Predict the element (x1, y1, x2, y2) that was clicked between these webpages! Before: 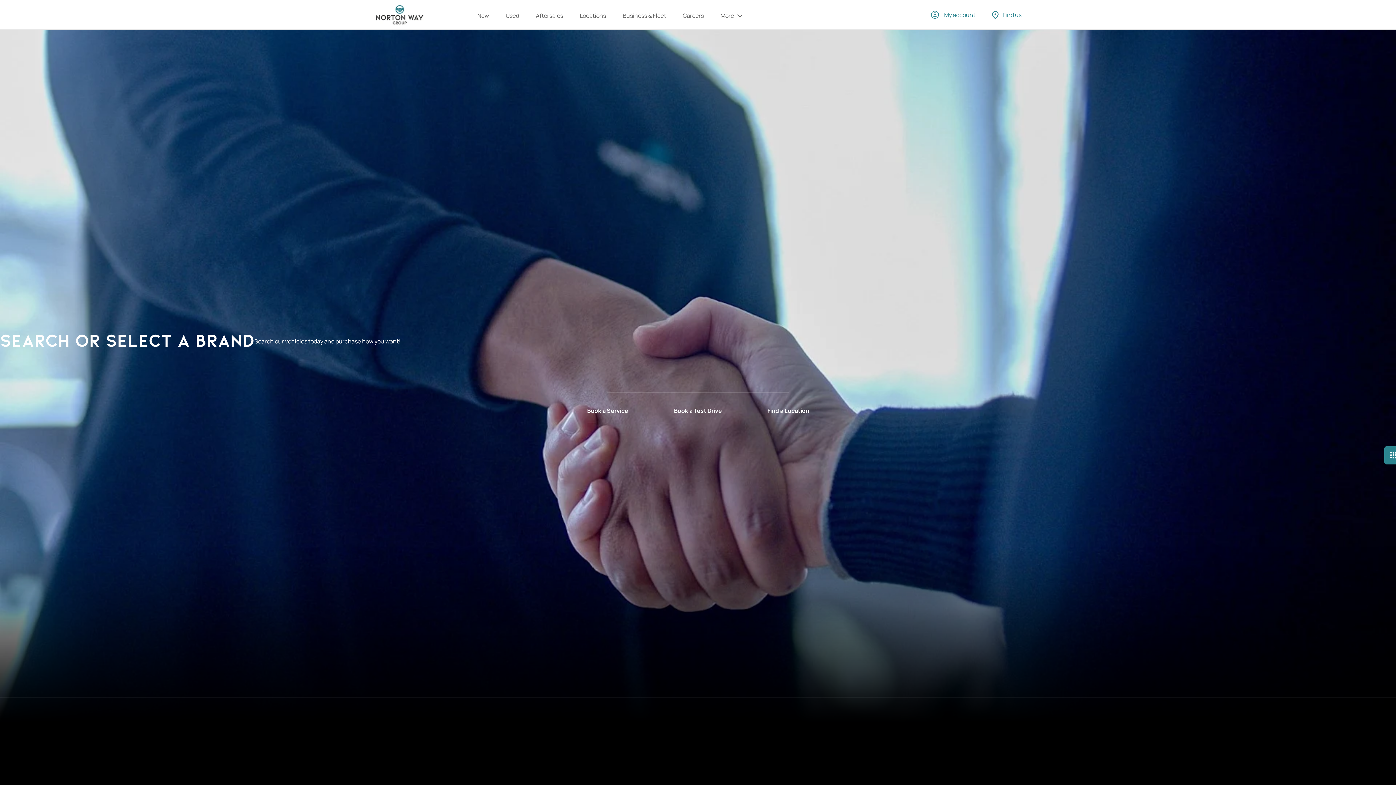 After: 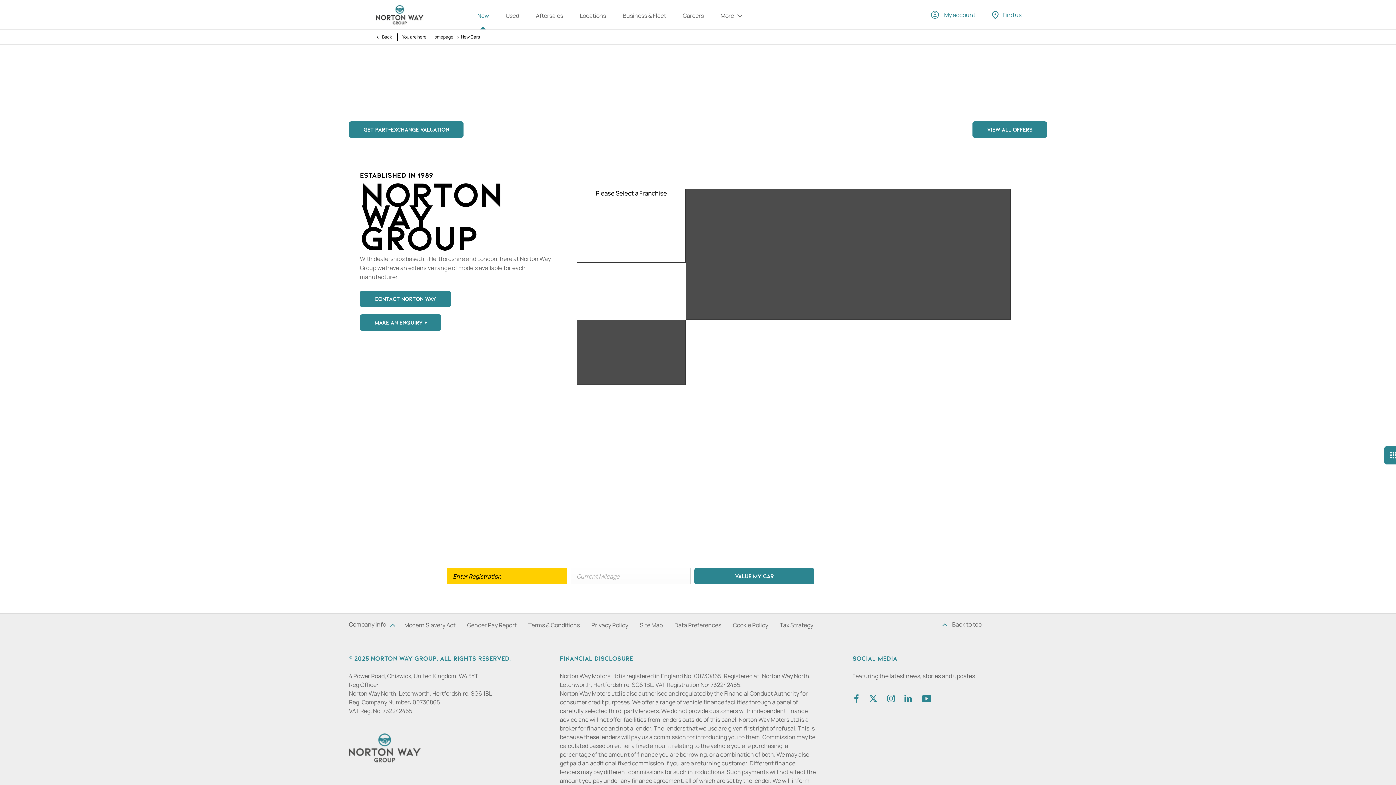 Action: bbox: (469, 0, 497, 29) label: New